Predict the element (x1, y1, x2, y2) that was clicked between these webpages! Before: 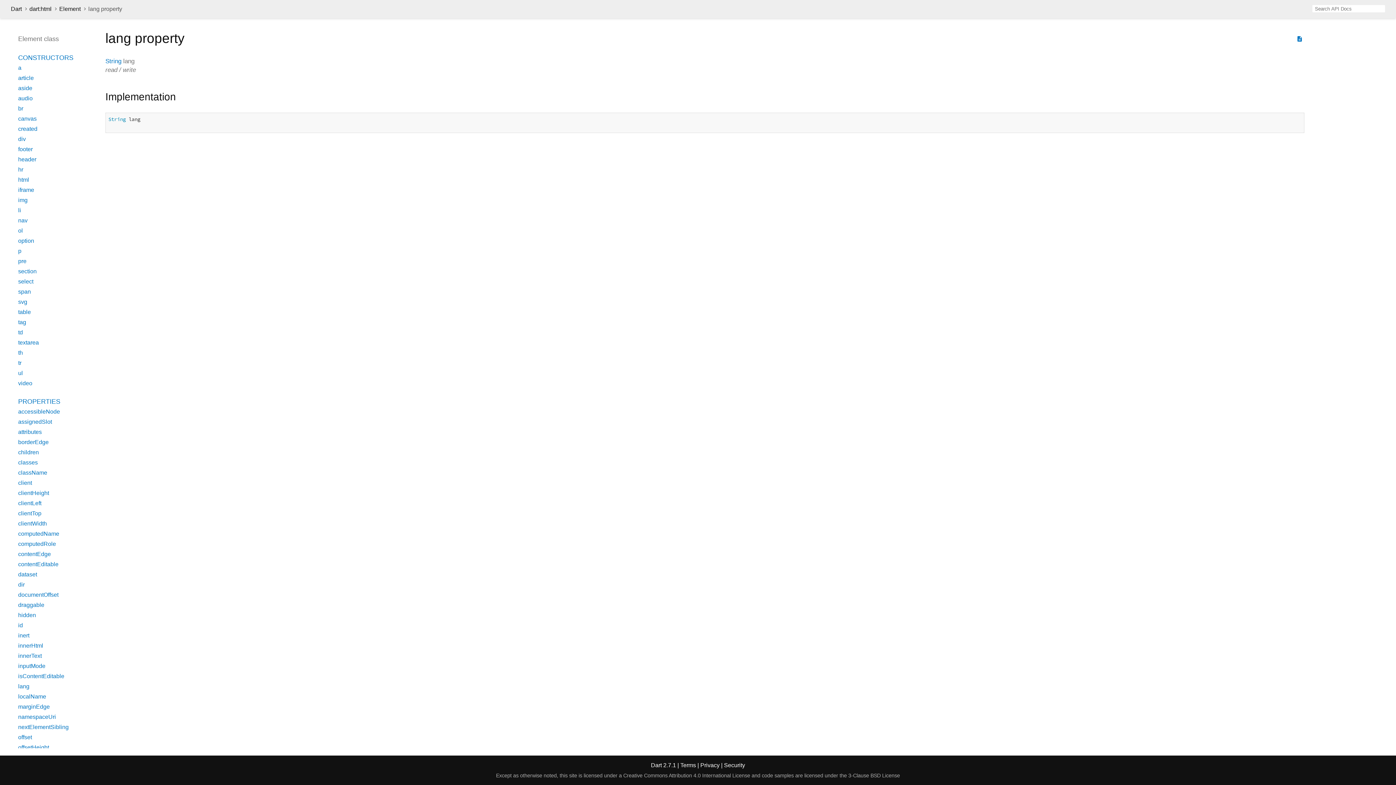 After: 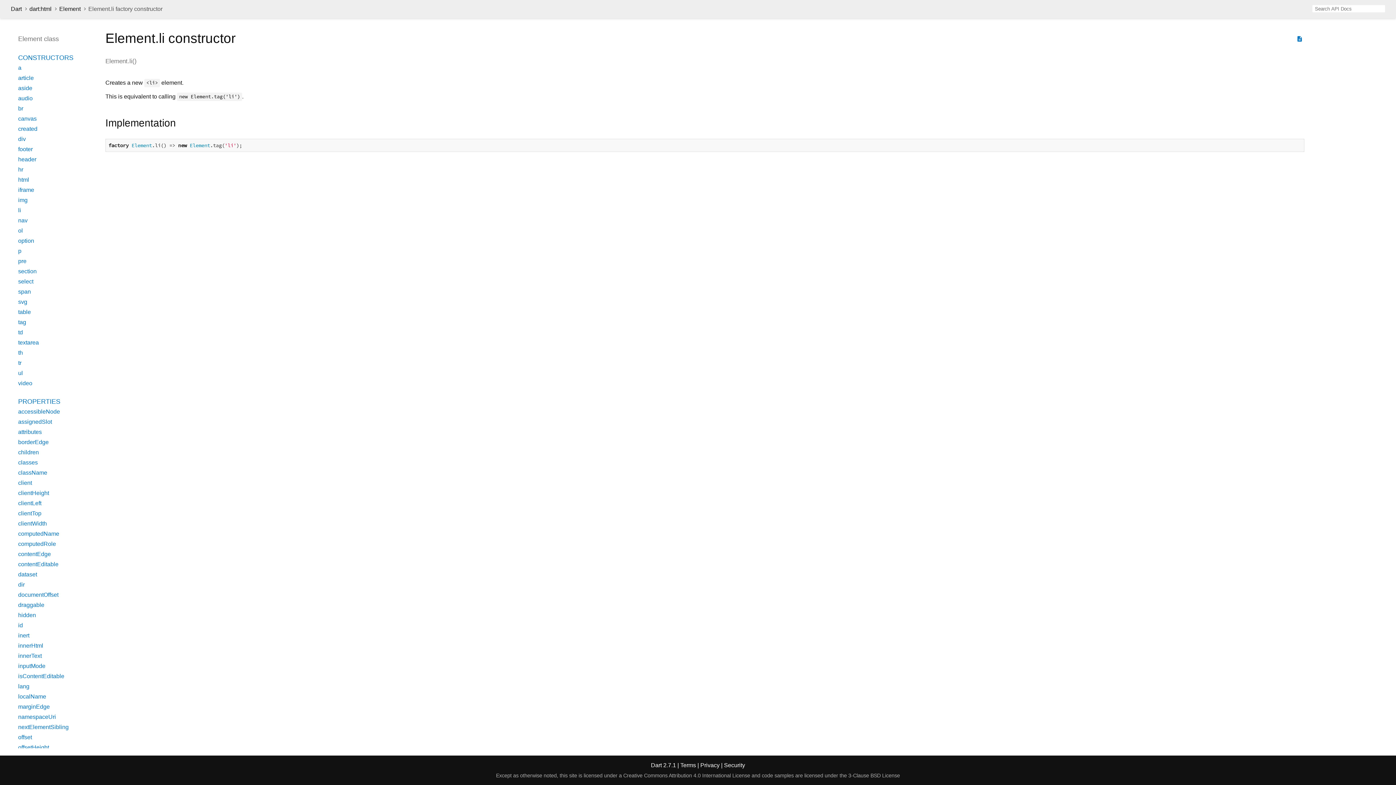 Action: bbox: (18, 207, 21, 213) label: li